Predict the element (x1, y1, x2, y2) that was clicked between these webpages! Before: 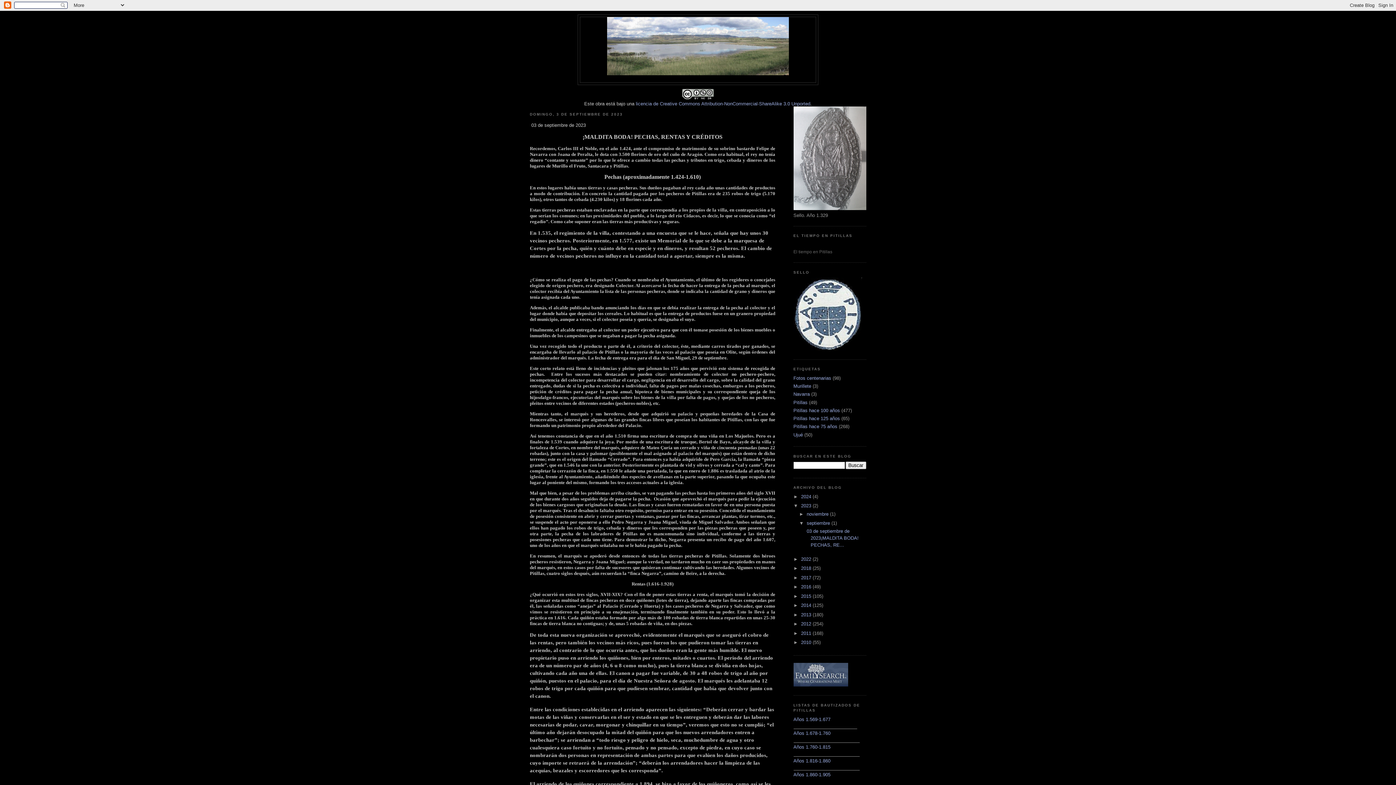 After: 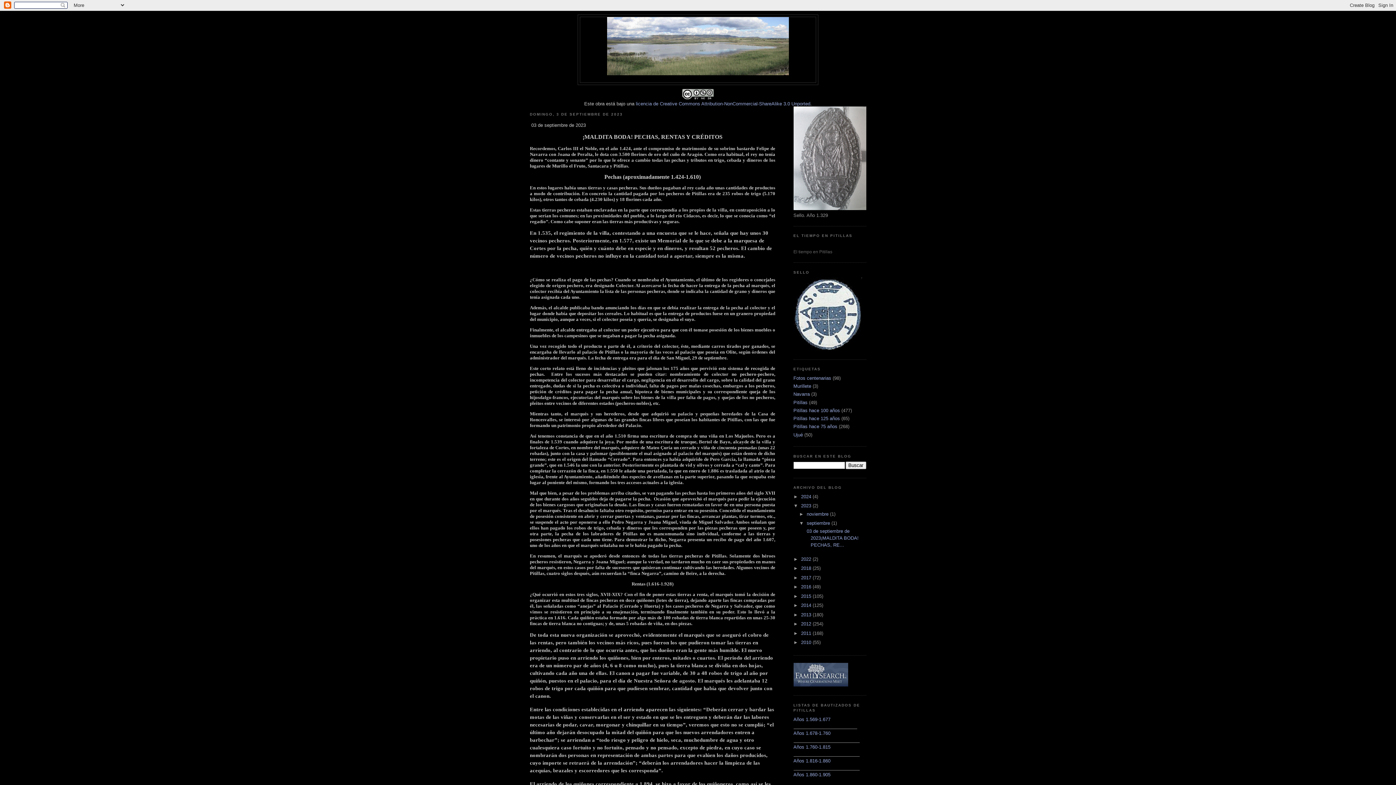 Action: bbox: (805, 528, 858, 548) label:  03 de septiembre de 2023¡MALDITA BODA! PECHAS, RE...